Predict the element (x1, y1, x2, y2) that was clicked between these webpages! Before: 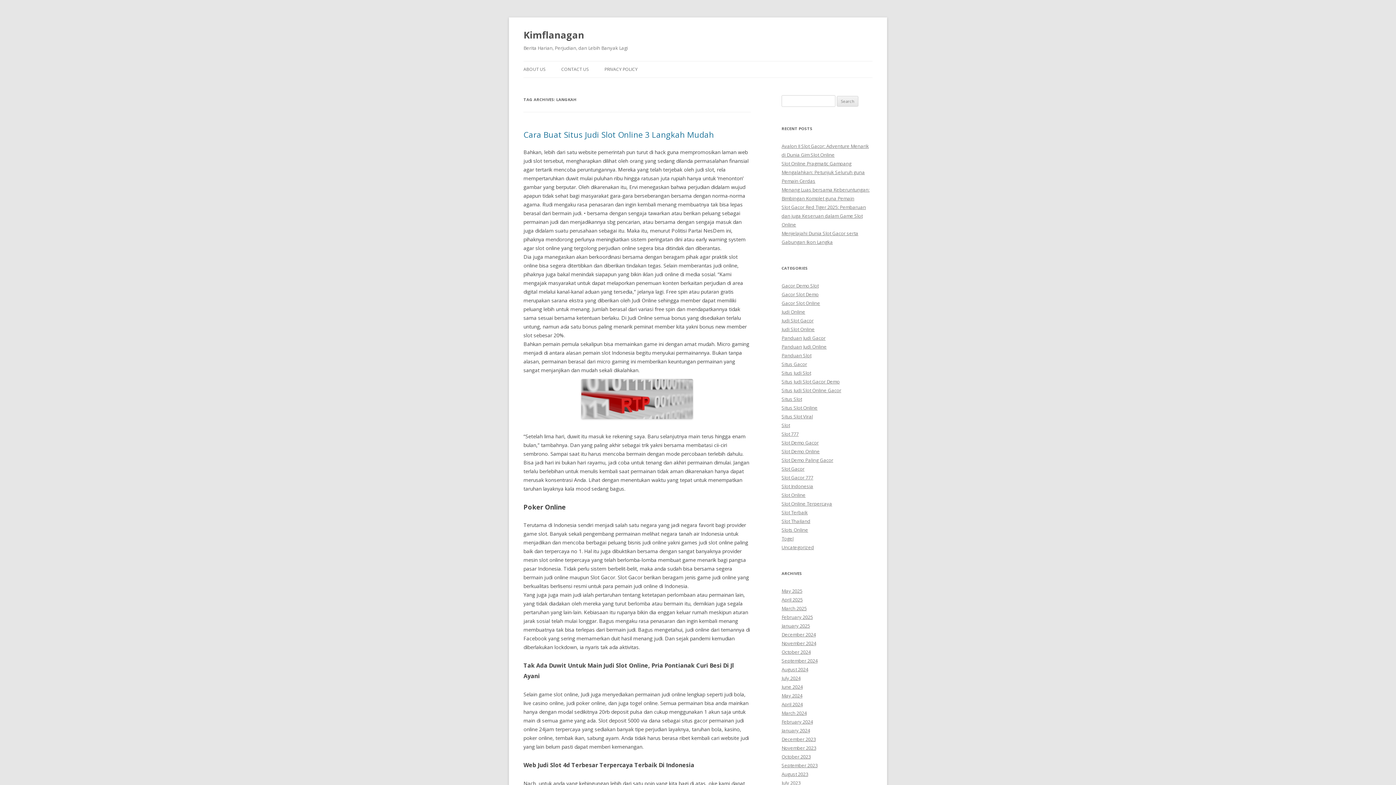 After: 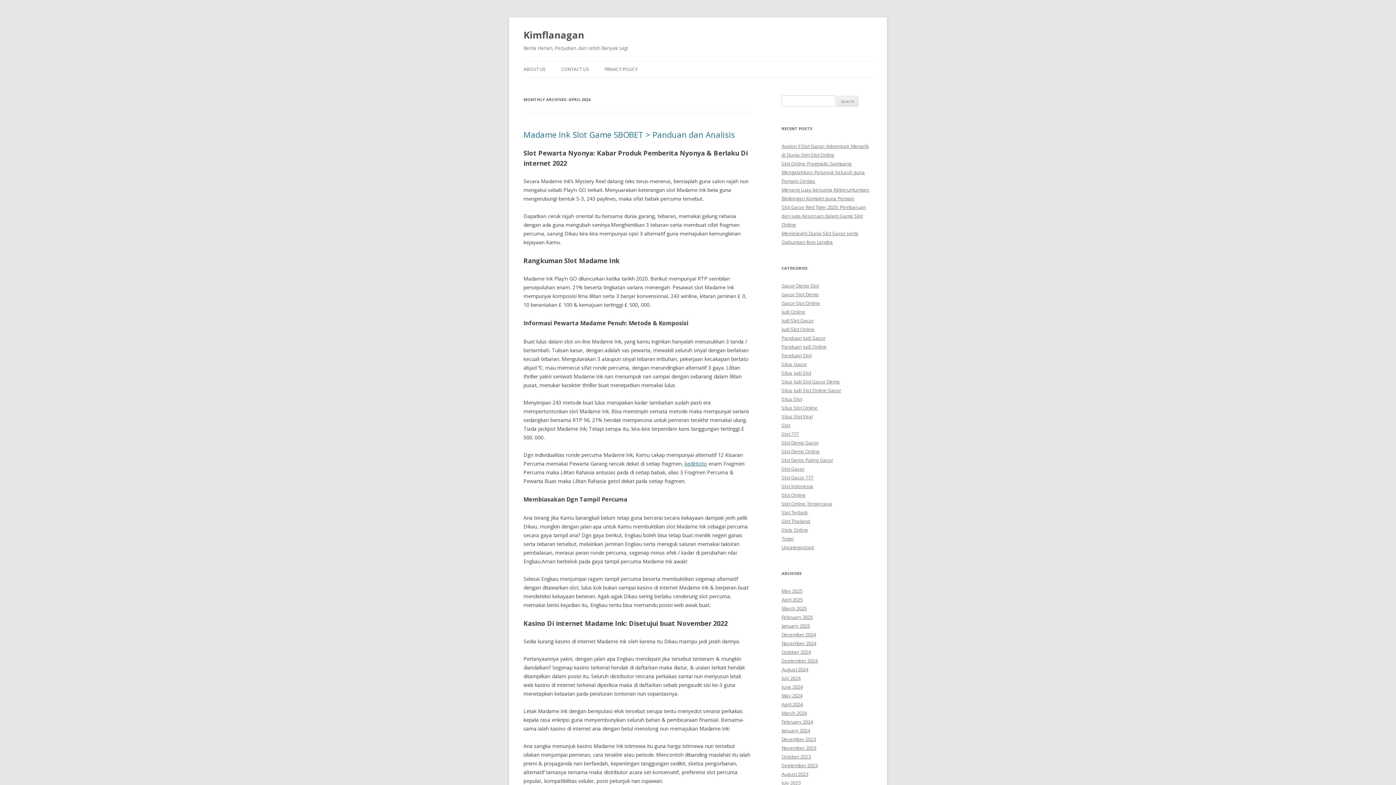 Action: bbox: (781, 701, 802, 708) label: April 2024